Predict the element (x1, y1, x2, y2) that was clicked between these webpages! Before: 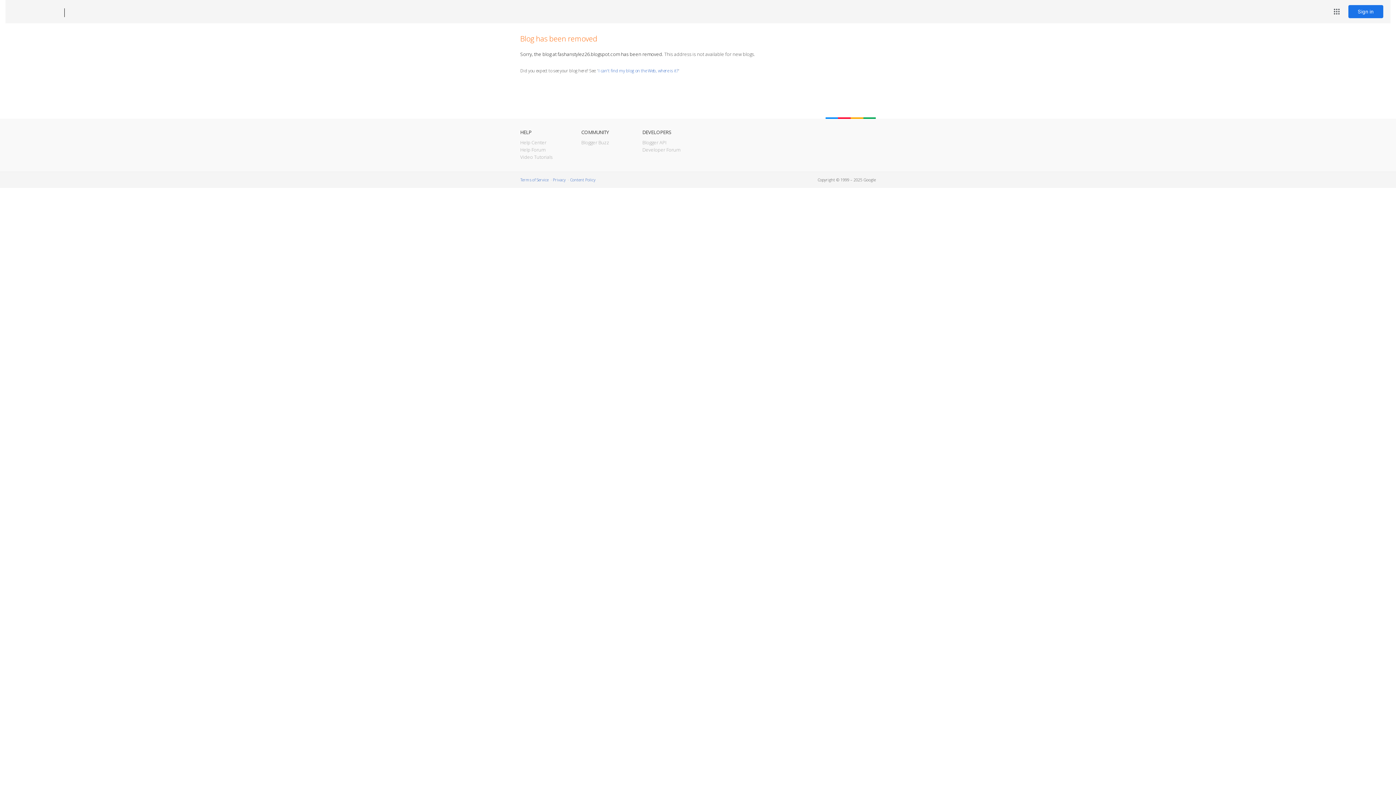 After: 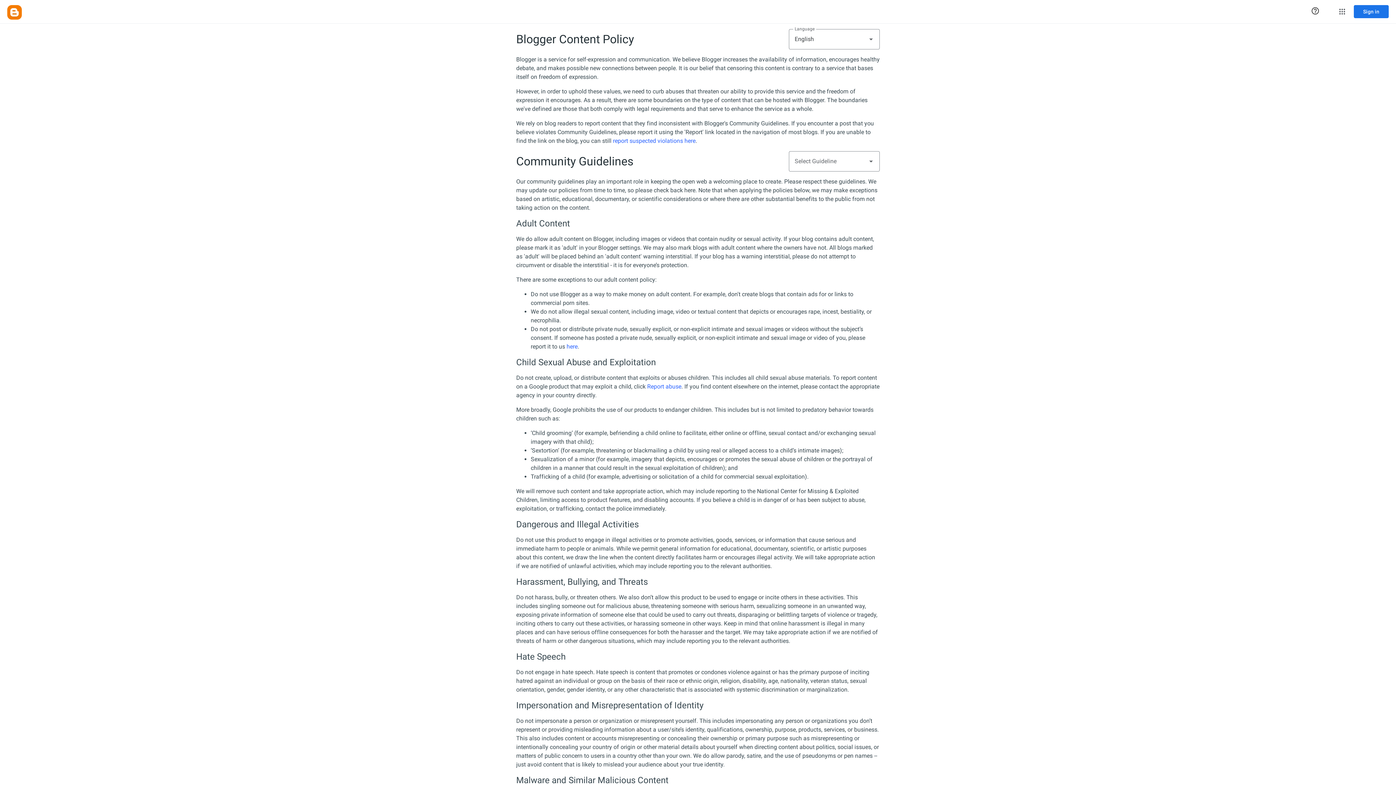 Action: bbox: (570, 177, 595, 182) label: Content Policy